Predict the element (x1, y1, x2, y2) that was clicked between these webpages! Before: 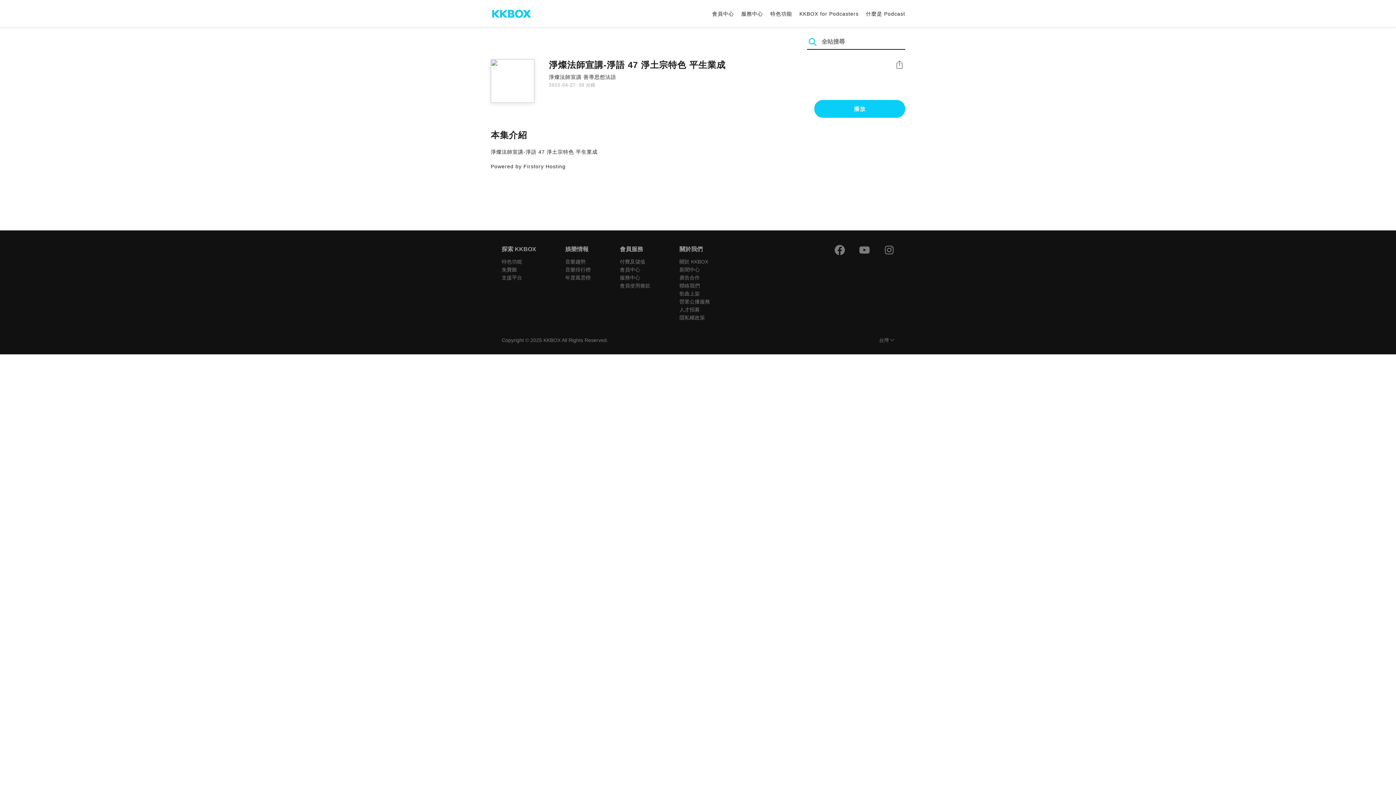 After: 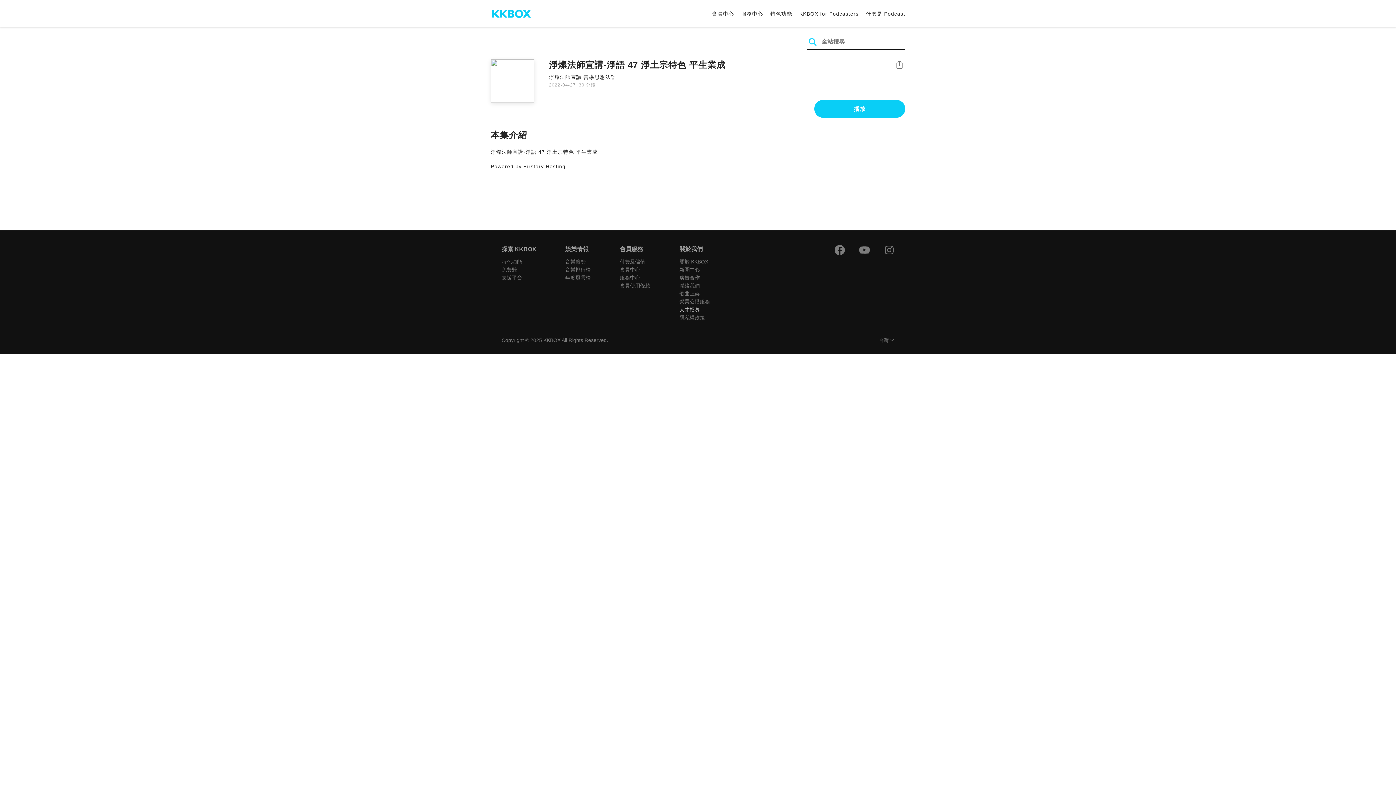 Action: bbox: (679, 306, 700, 312) label: 人才招募